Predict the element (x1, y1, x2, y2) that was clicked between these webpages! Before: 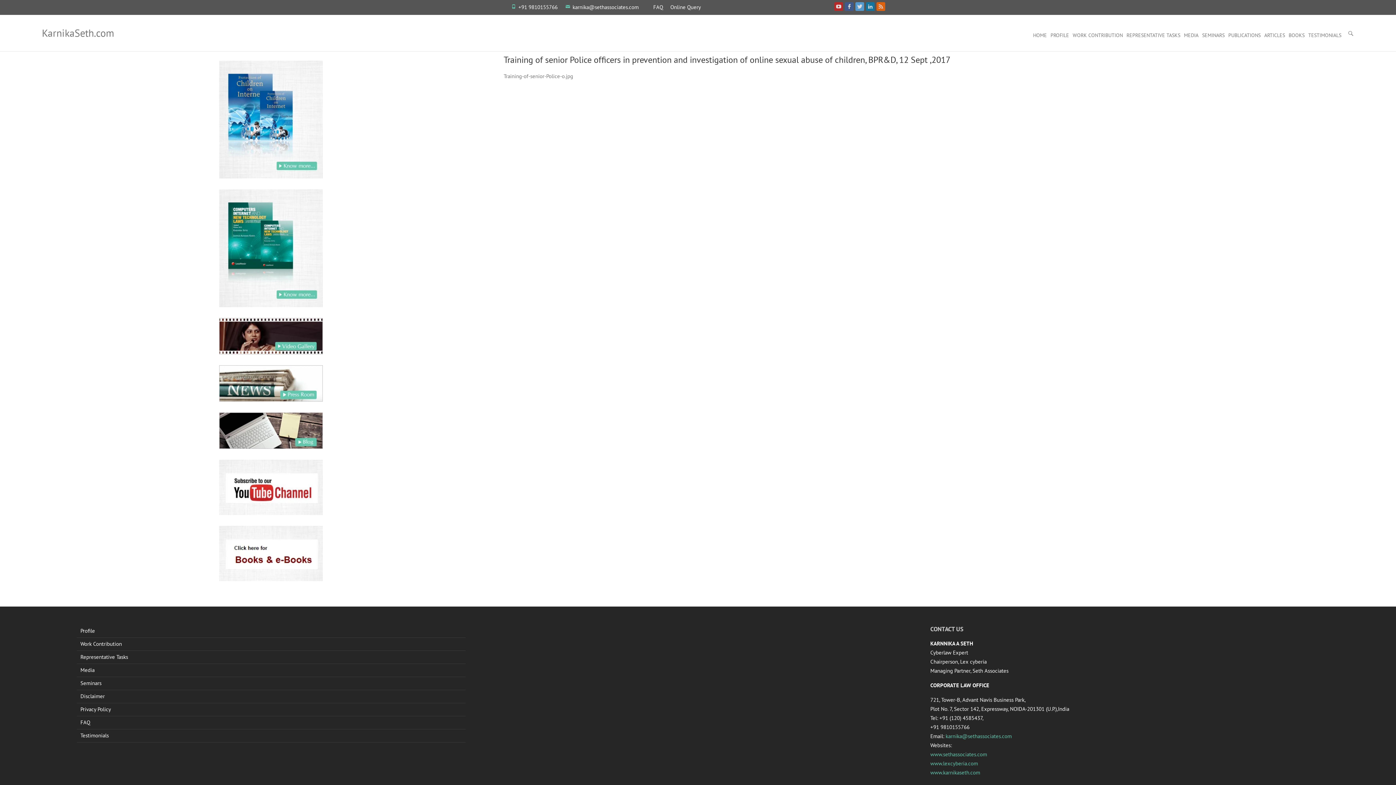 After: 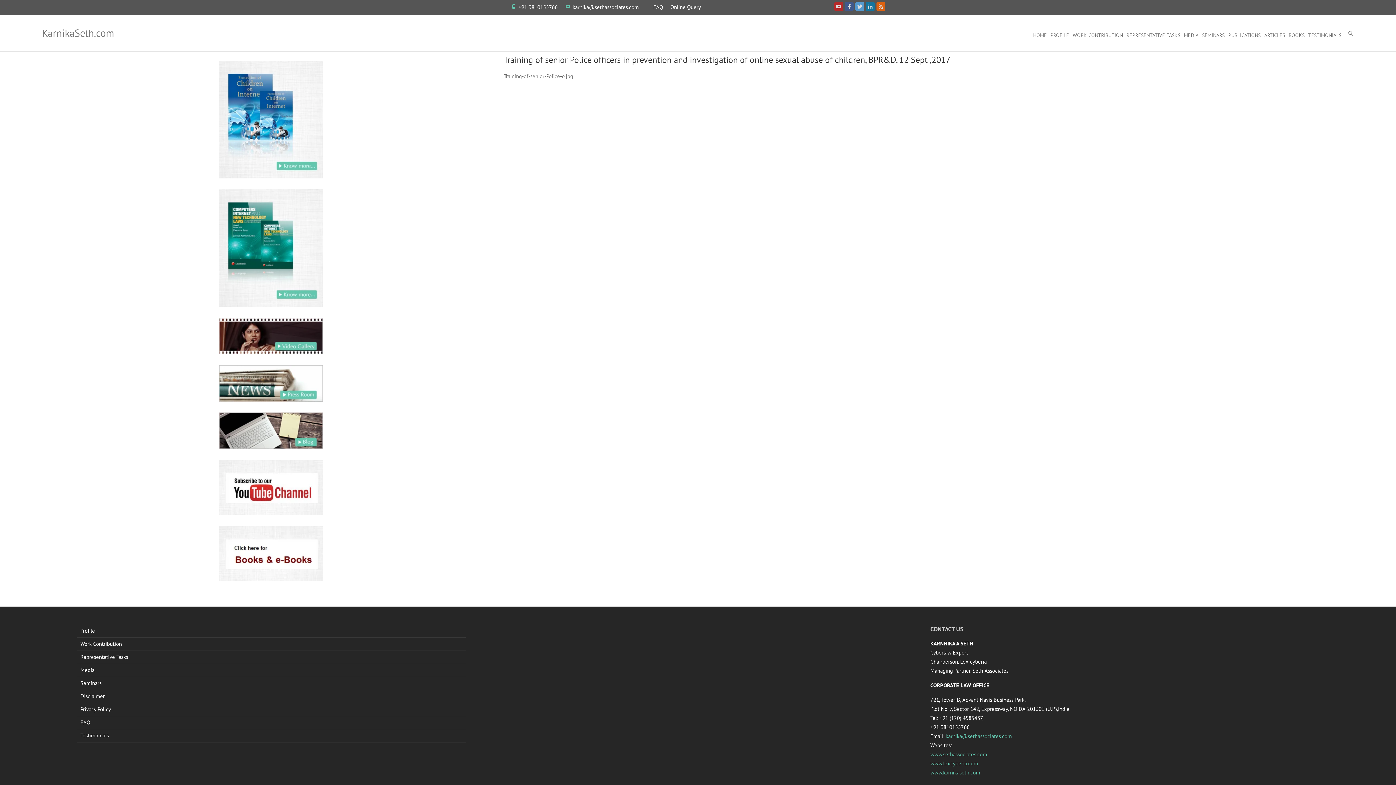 Action: label: karnika@sethassociates.com bbox: (945, 733, 1012, 740)